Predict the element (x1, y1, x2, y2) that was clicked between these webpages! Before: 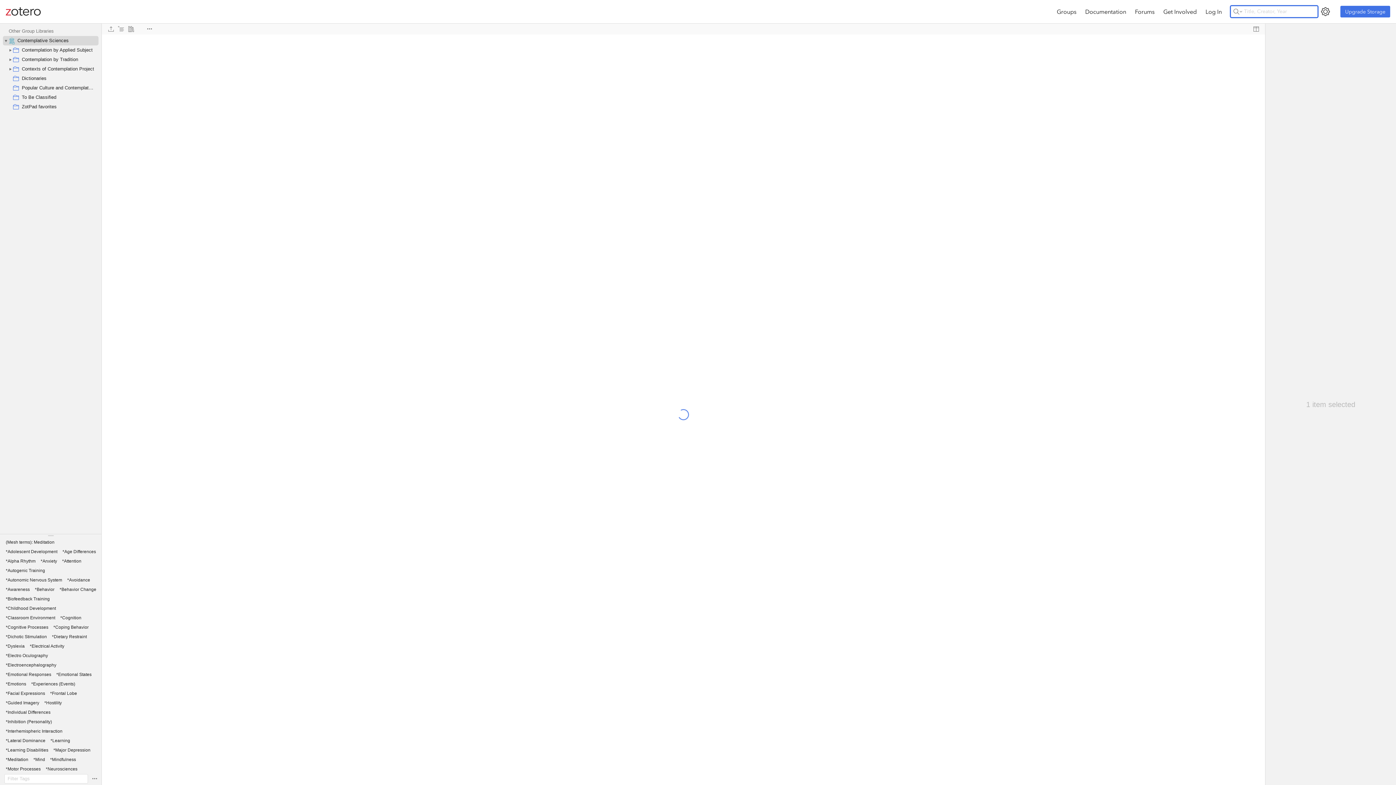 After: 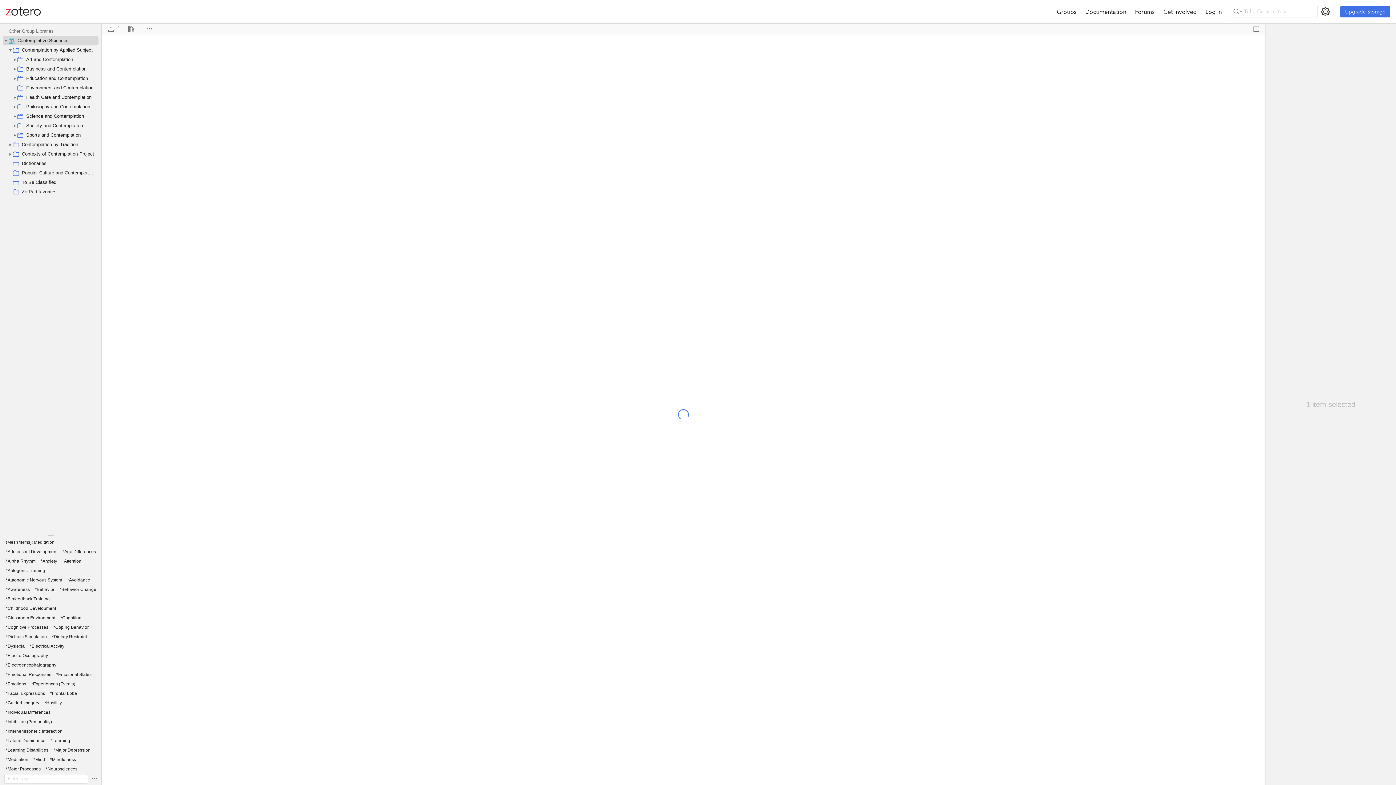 Action: bbox: (7, 47, 13, 53)